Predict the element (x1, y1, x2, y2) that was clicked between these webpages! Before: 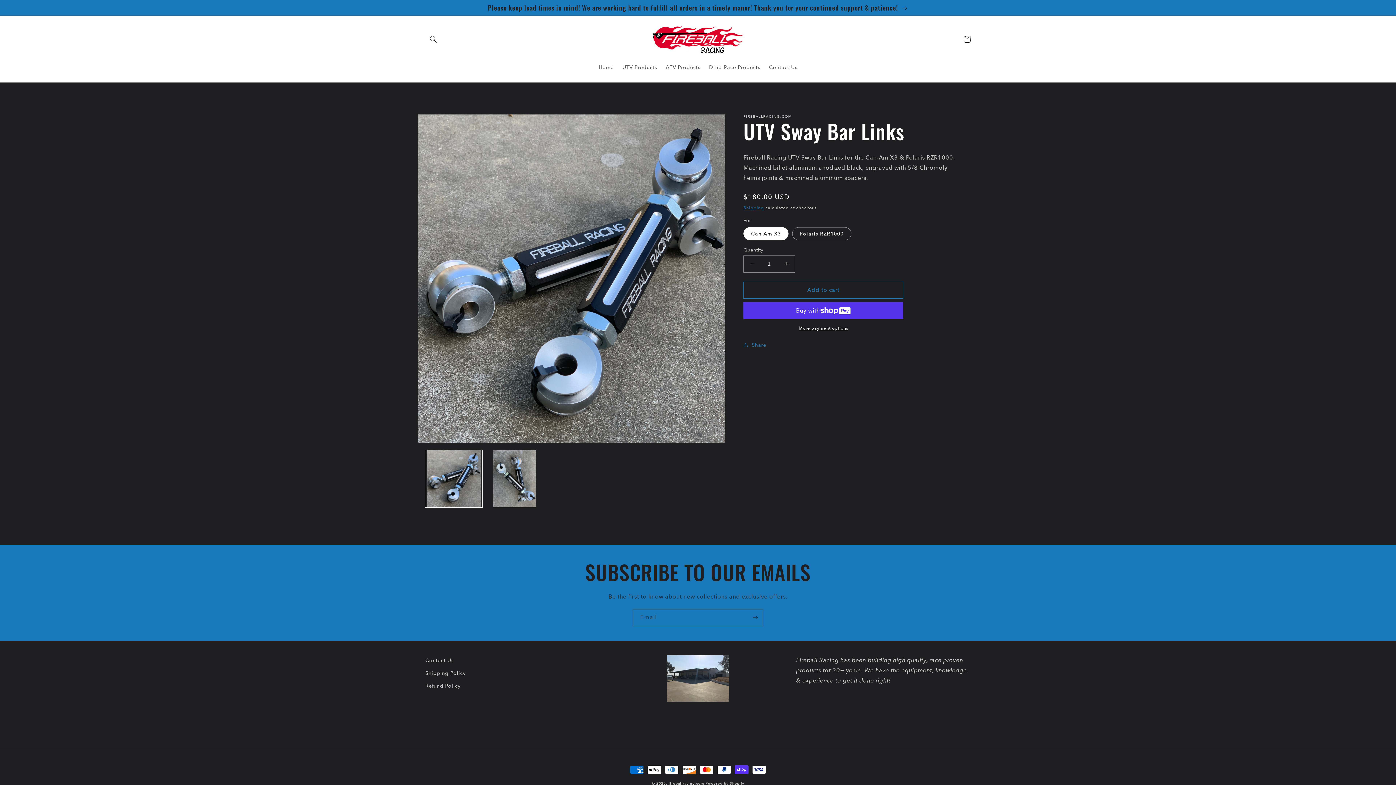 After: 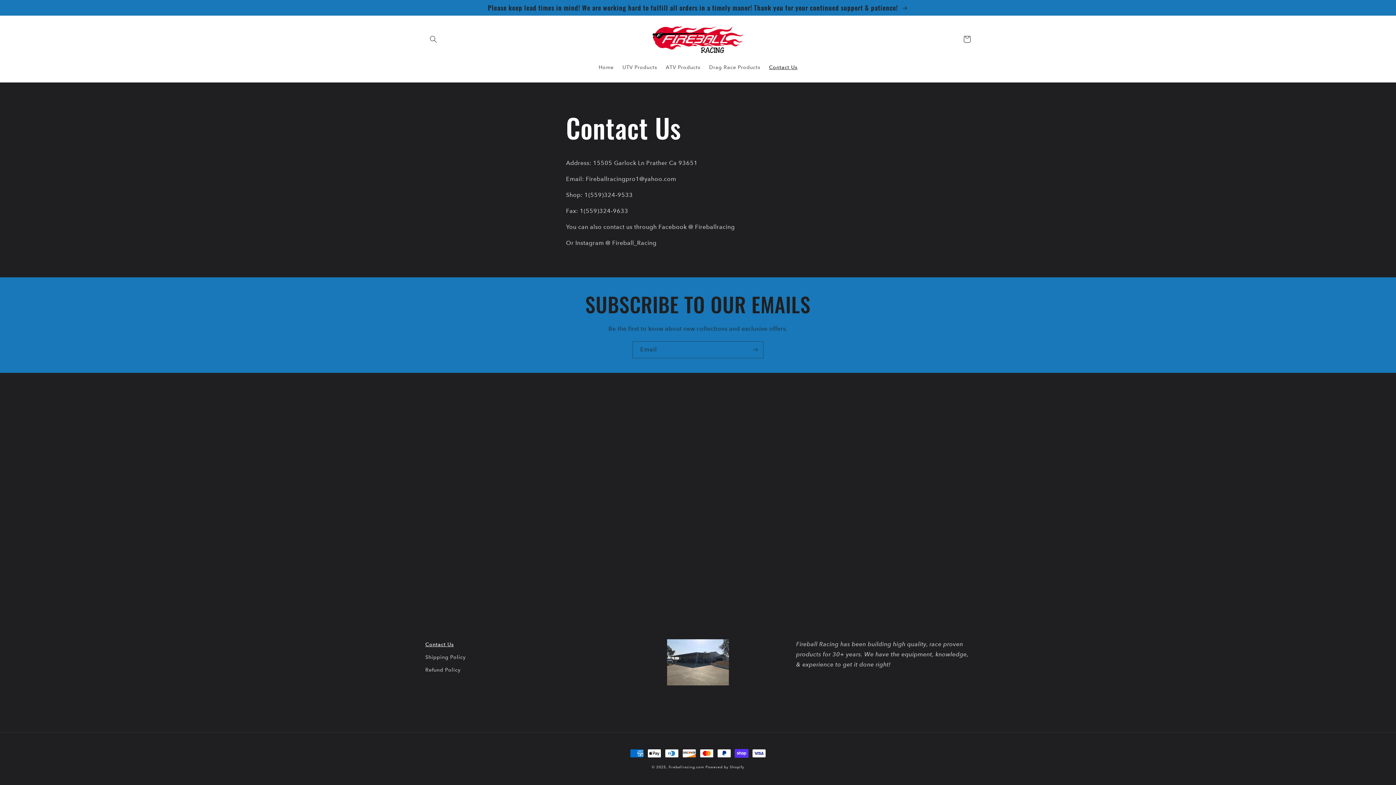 Action: label: Please keep lead times in mind! We are working hard to fulfill all orders in a timely manor! Thank you for your continued support & patience!  bbox: (0, 0, 1396, 15)